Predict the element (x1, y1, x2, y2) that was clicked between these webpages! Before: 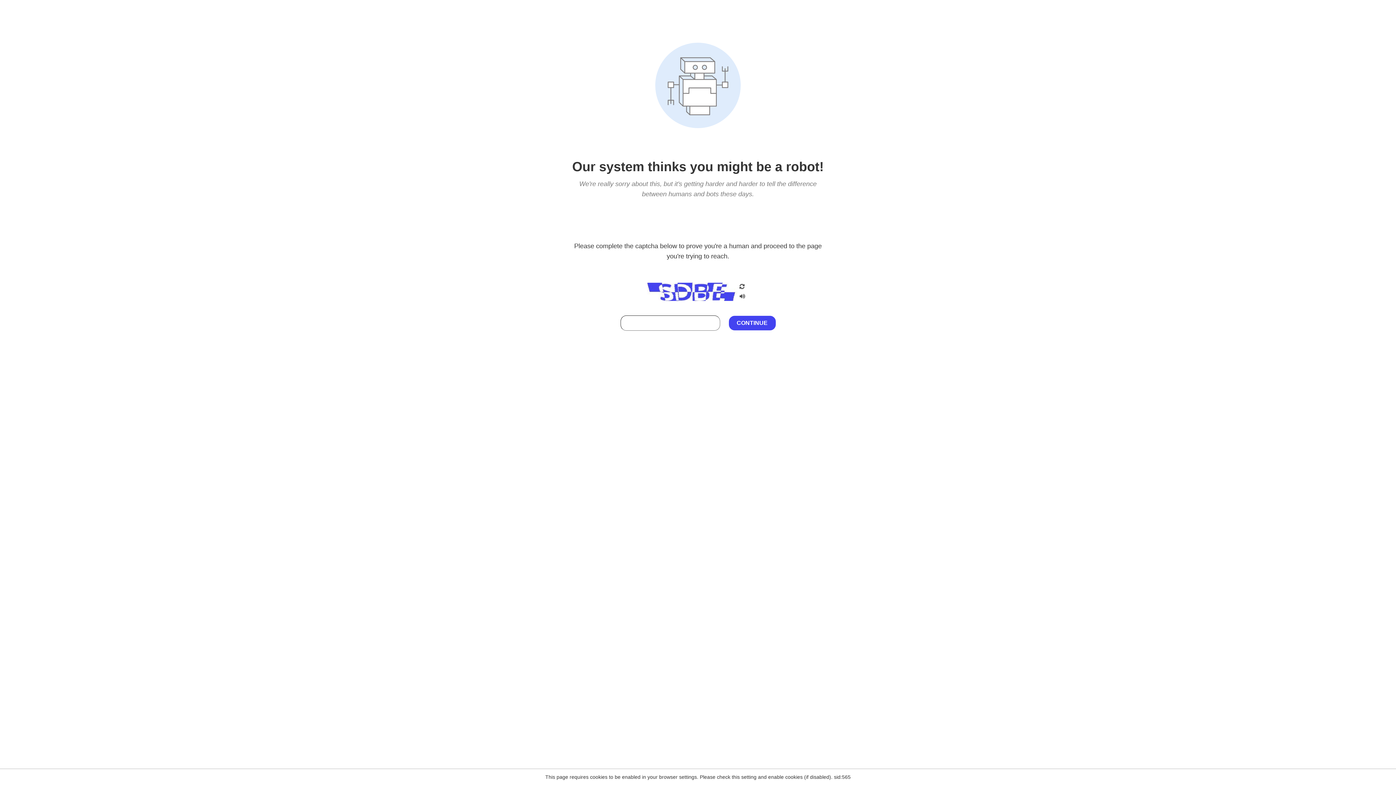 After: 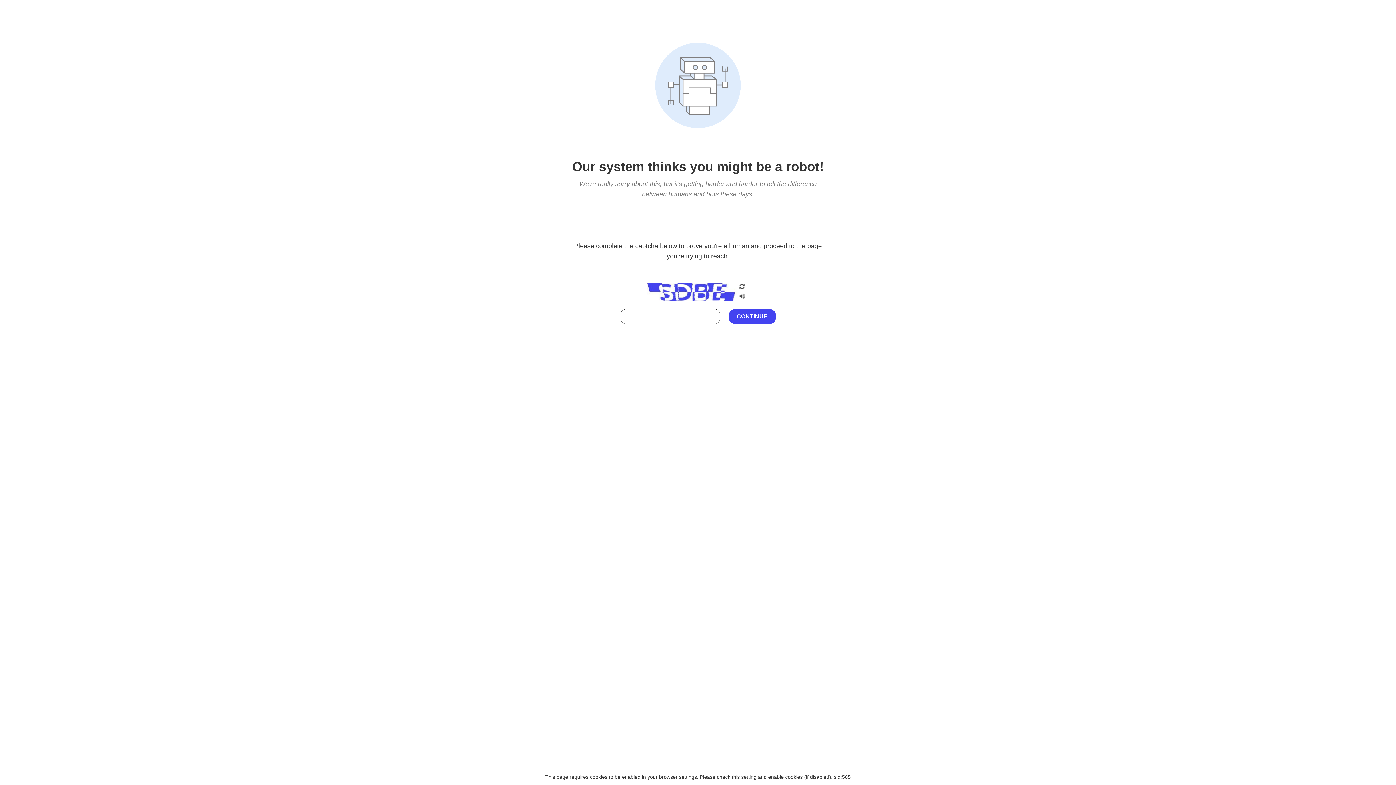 Action: bbox: (738, 212, 746, 219)